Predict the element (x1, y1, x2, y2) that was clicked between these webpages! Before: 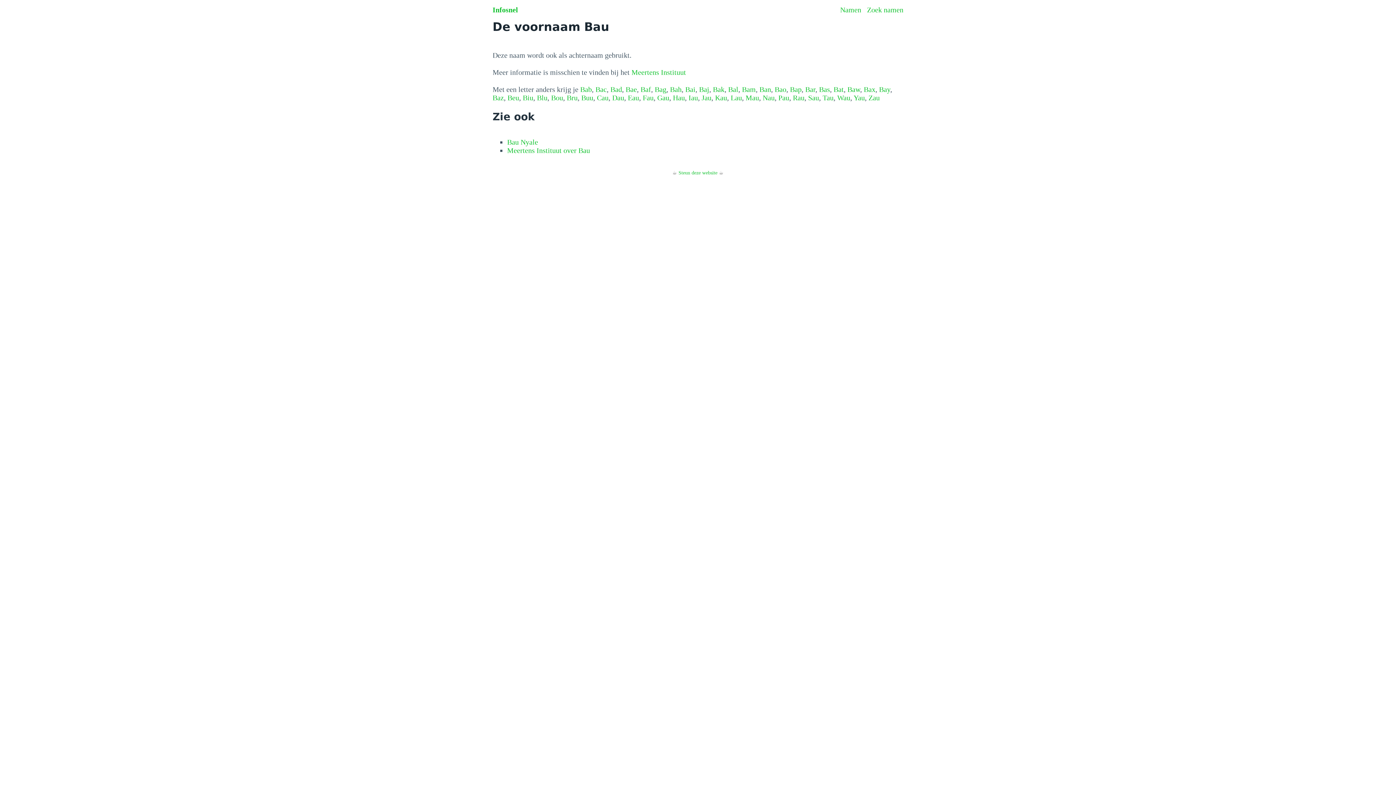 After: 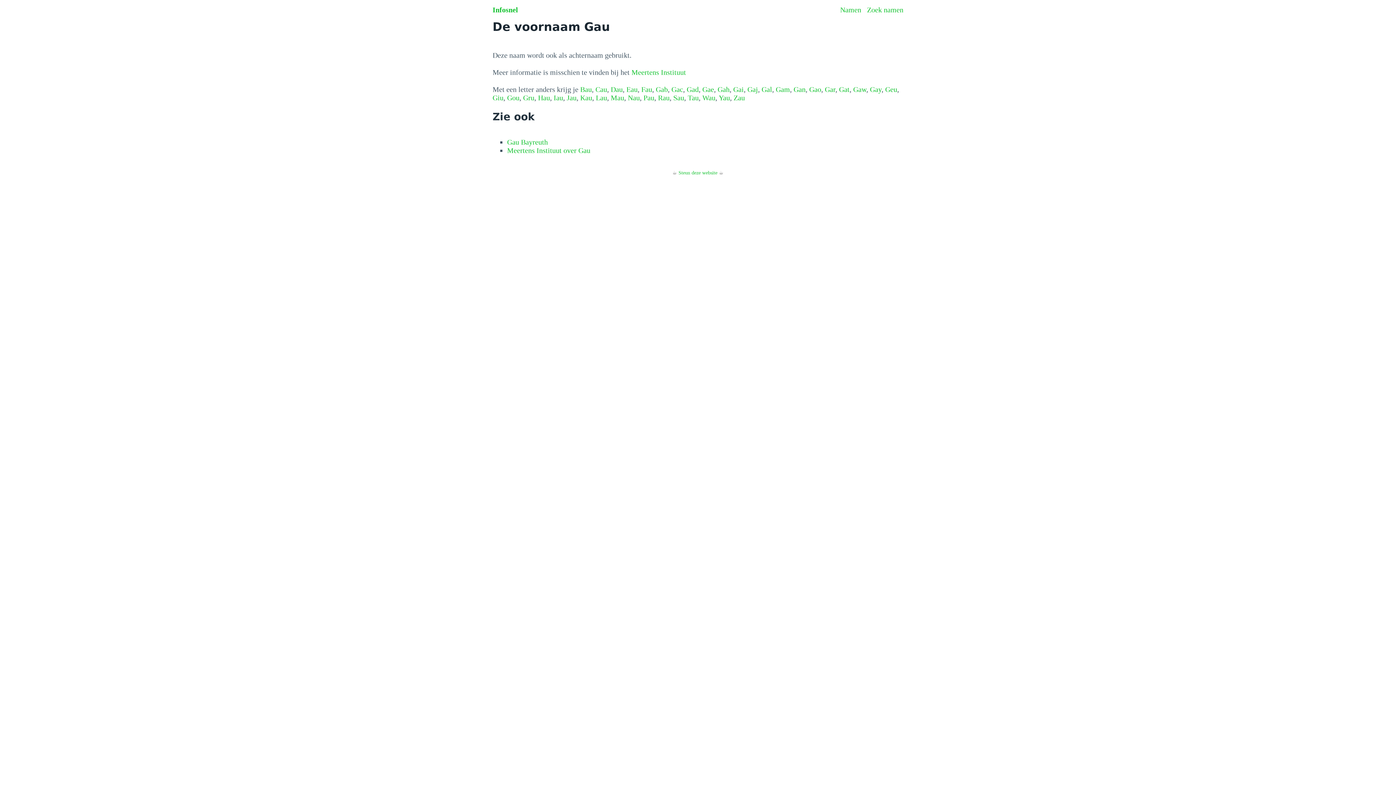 Action: bbox: (657, 93, 669, 101) label: Gau